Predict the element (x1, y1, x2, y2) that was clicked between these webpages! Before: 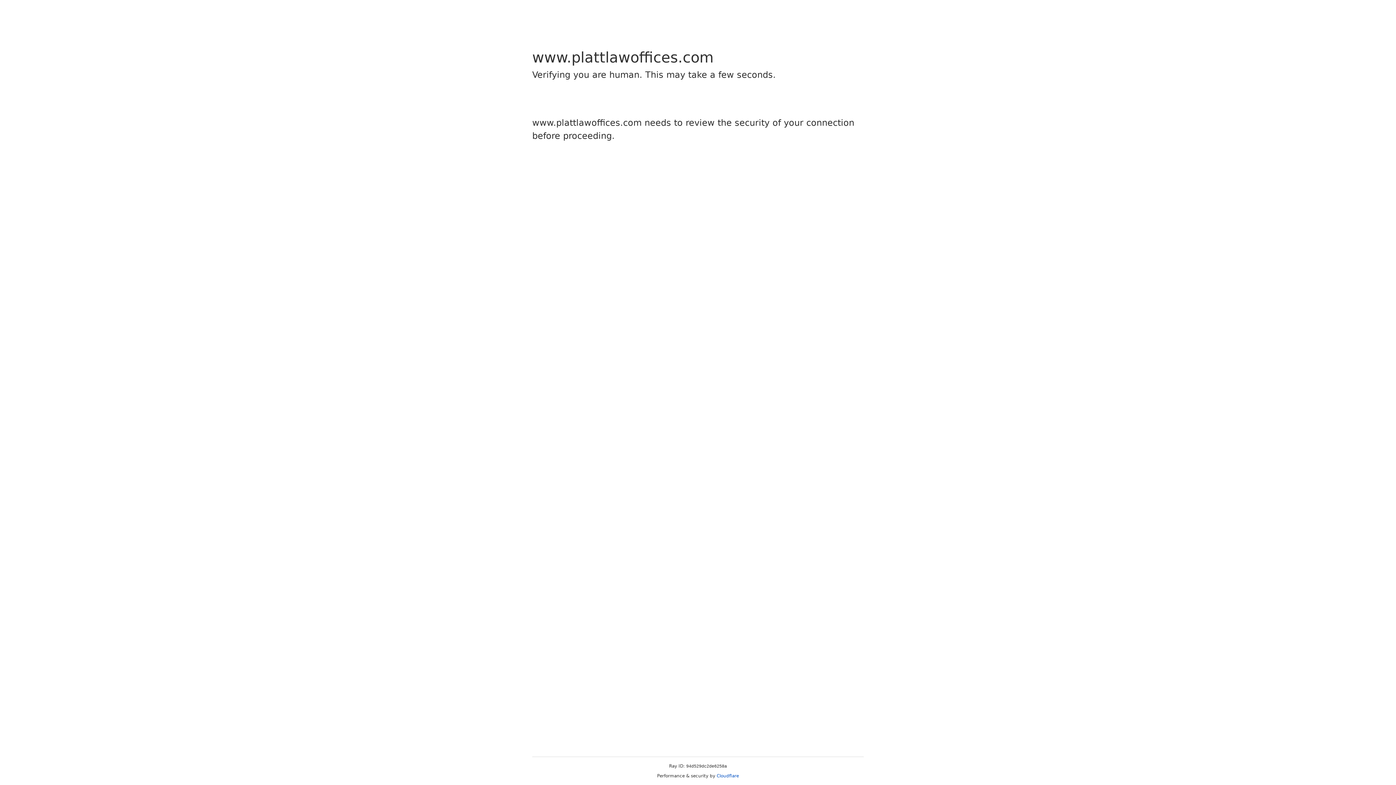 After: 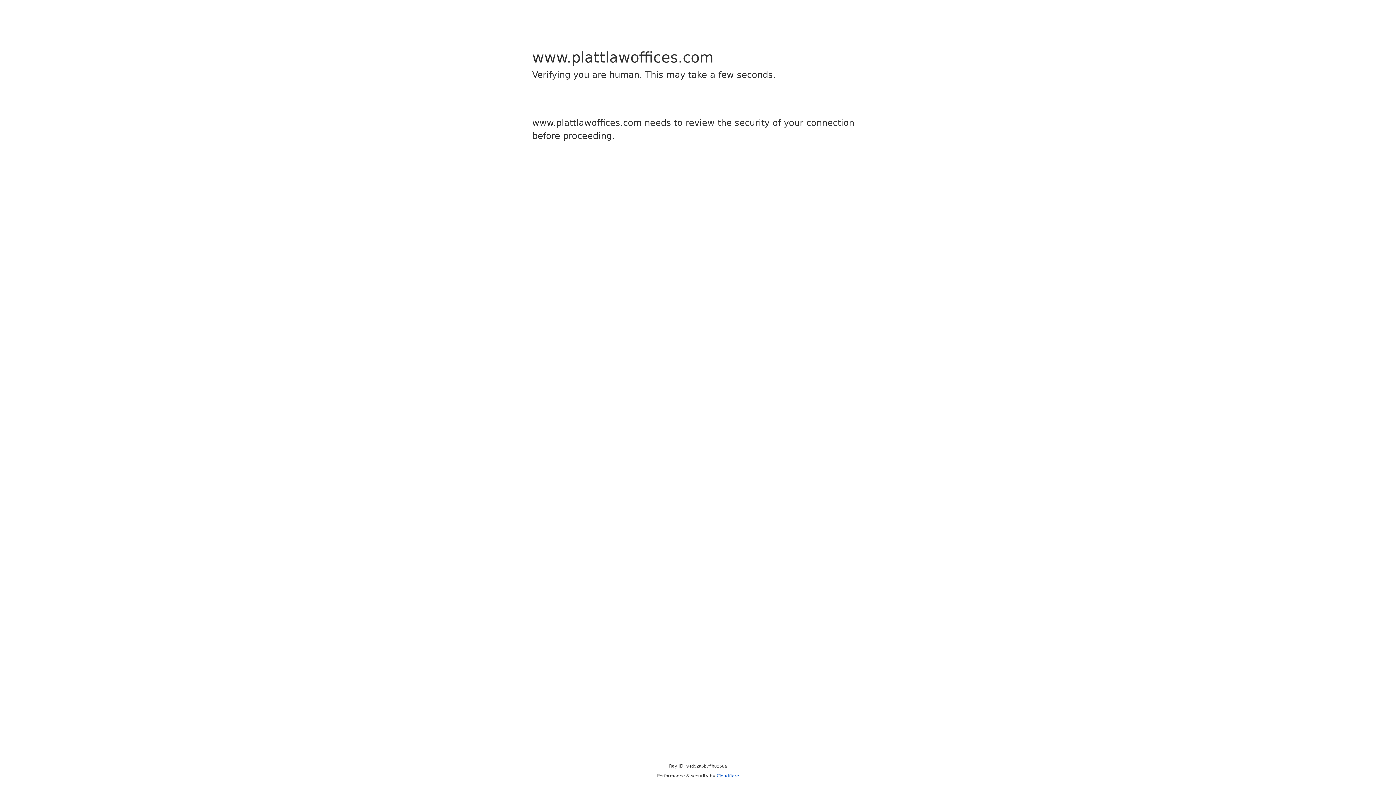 Action: bbox: (716, 773, 739, 778) label: Cloudflare